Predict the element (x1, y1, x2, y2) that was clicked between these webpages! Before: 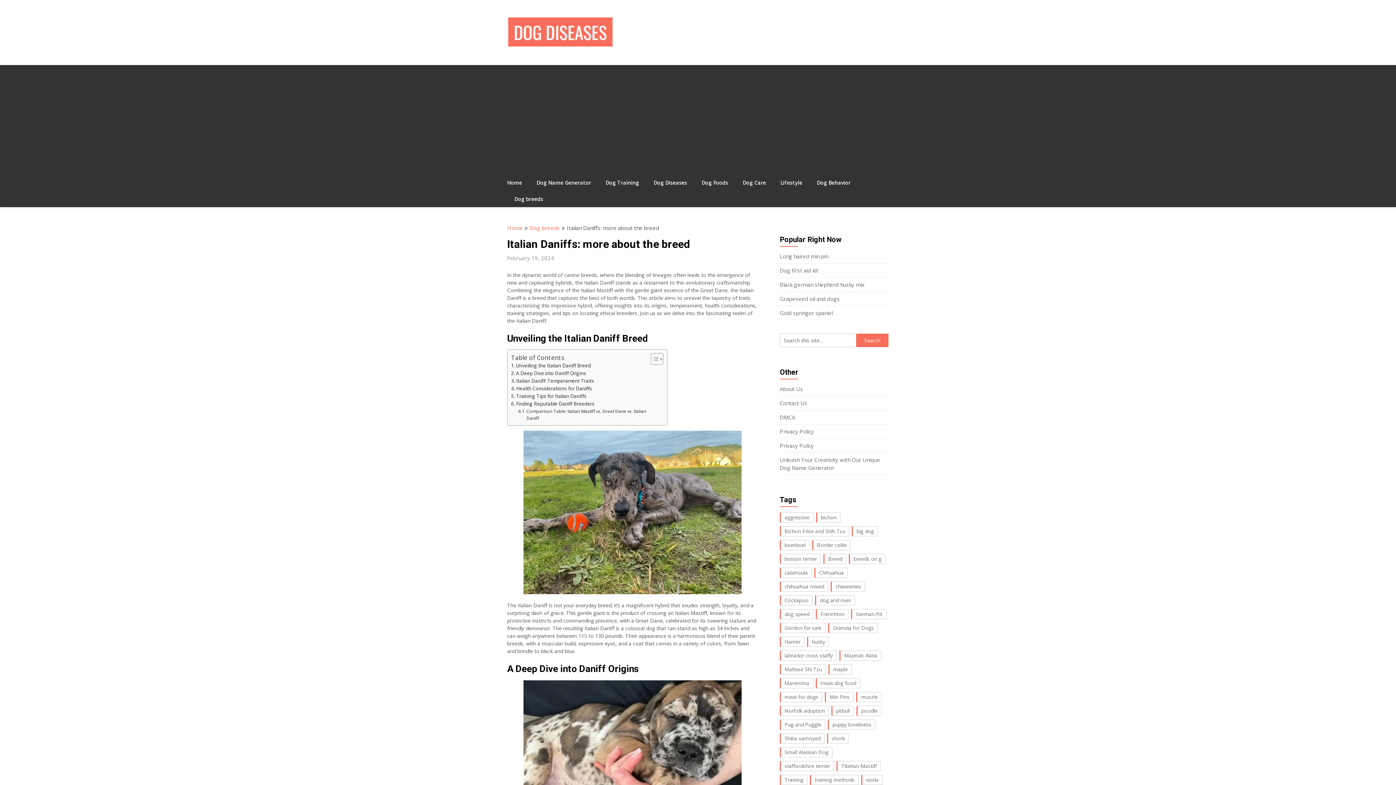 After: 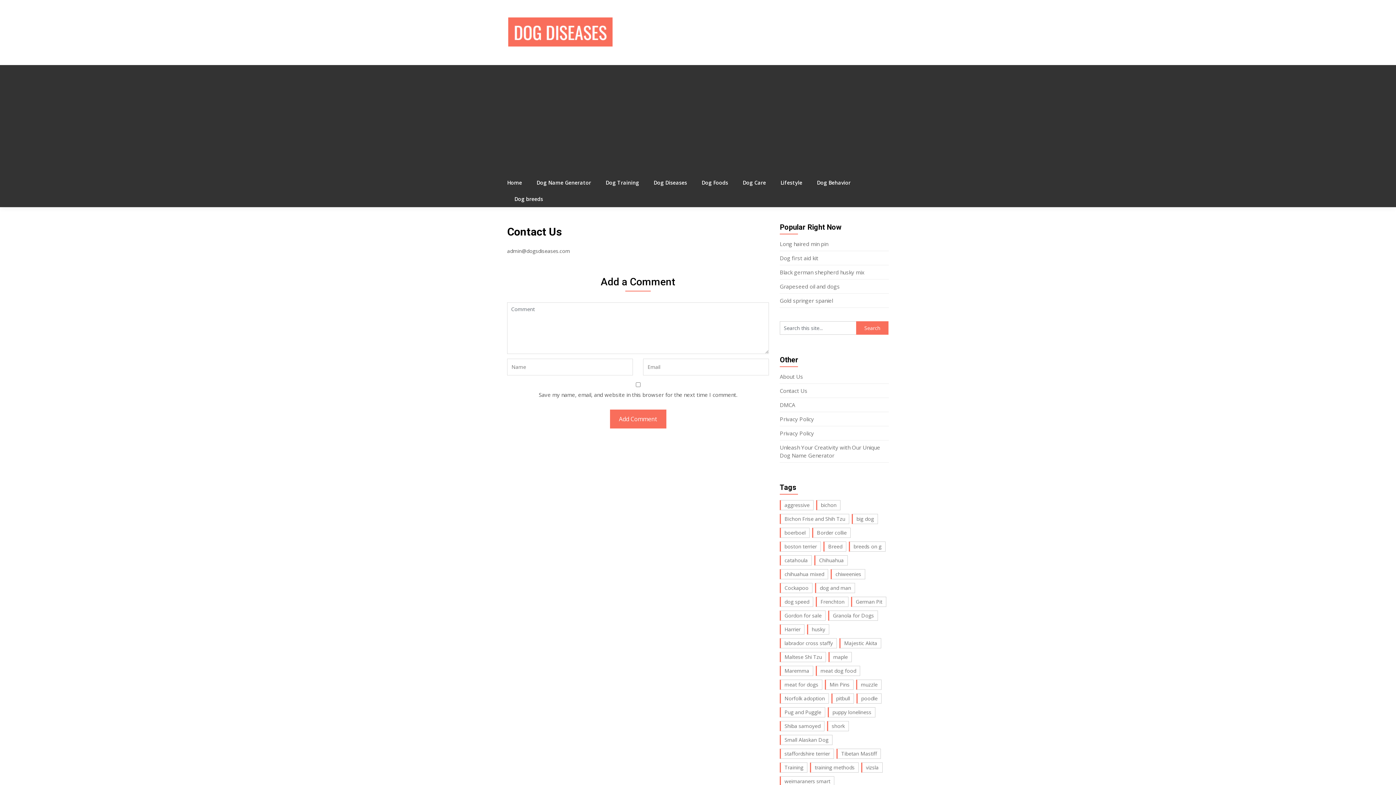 Action: label: Contact Us bbox: (780, 399, 807, 406)